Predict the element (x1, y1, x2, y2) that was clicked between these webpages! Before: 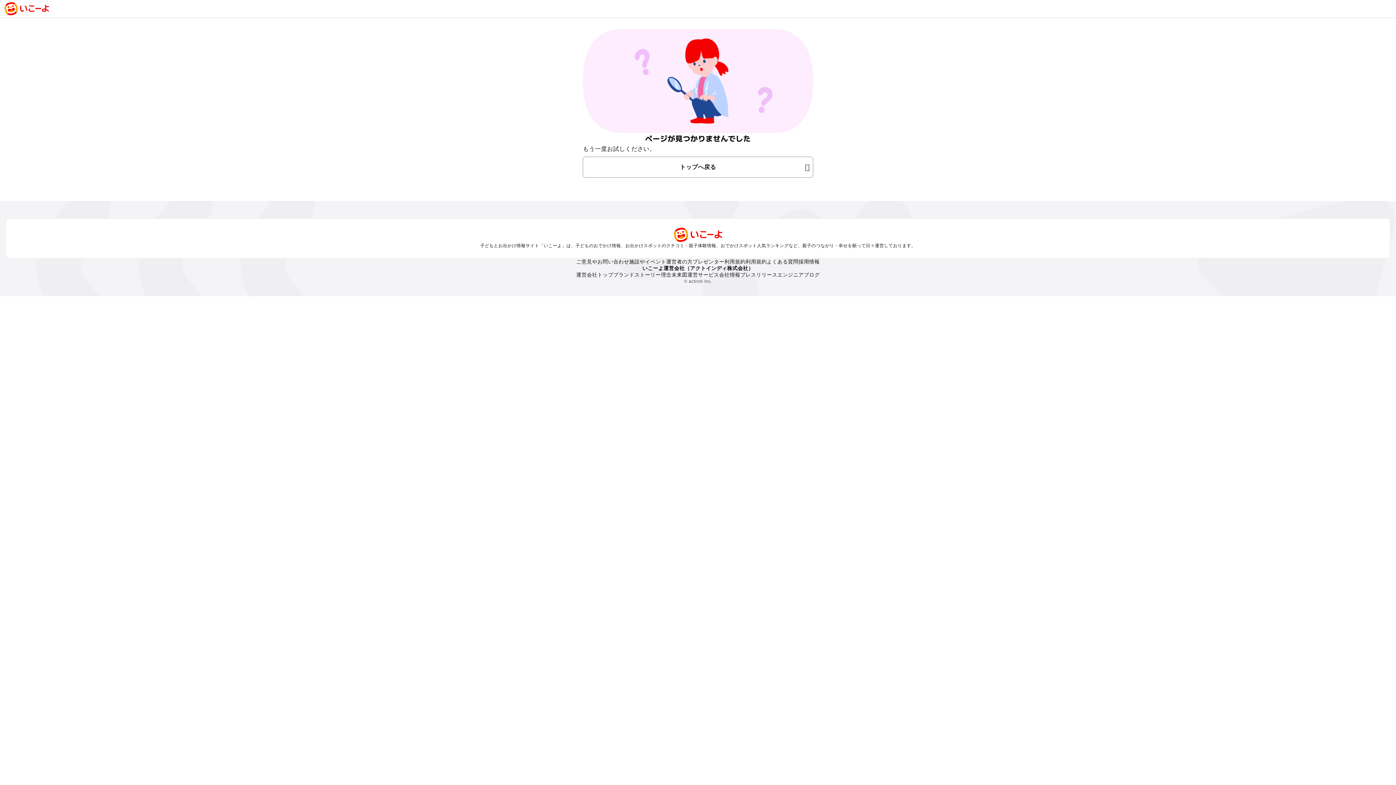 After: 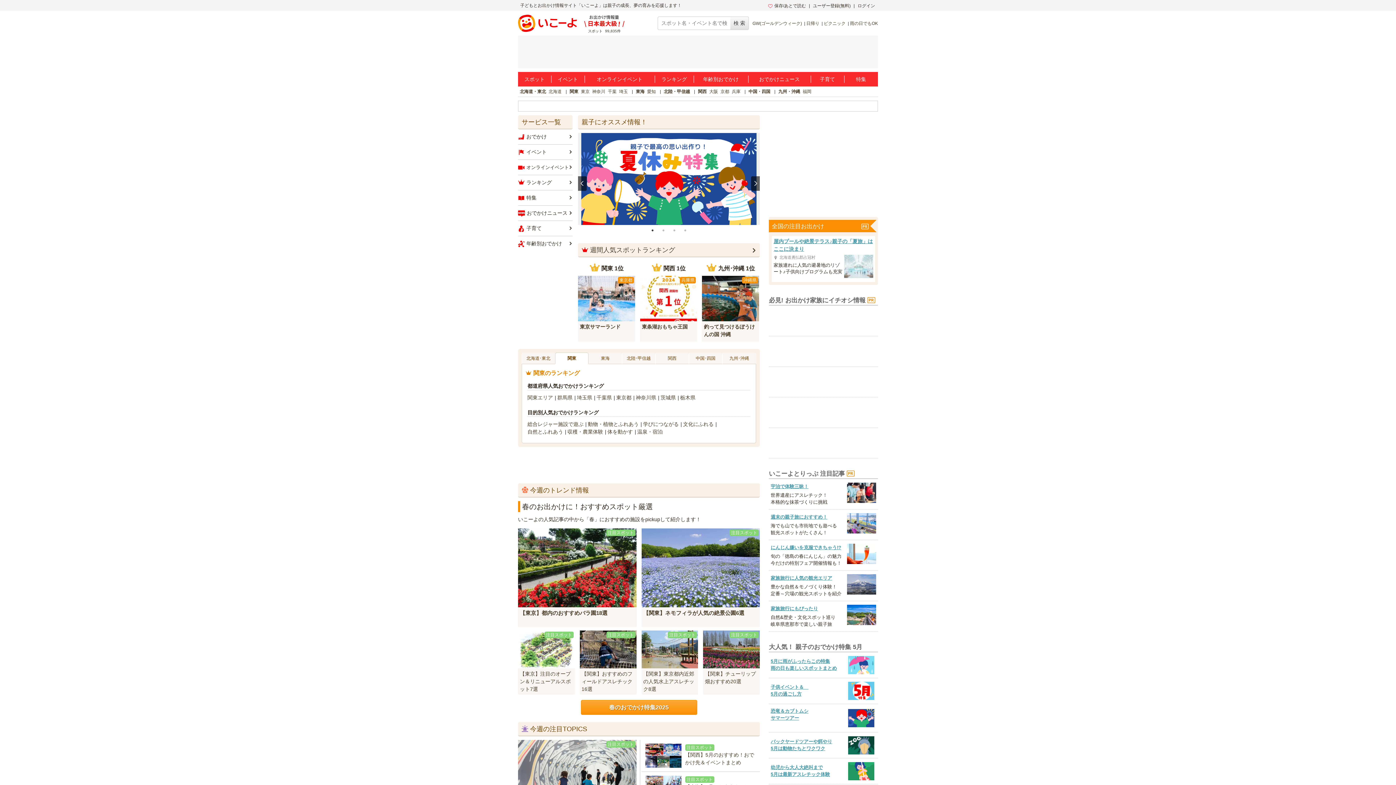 Action: bbox: (4, 2, 49, 15)